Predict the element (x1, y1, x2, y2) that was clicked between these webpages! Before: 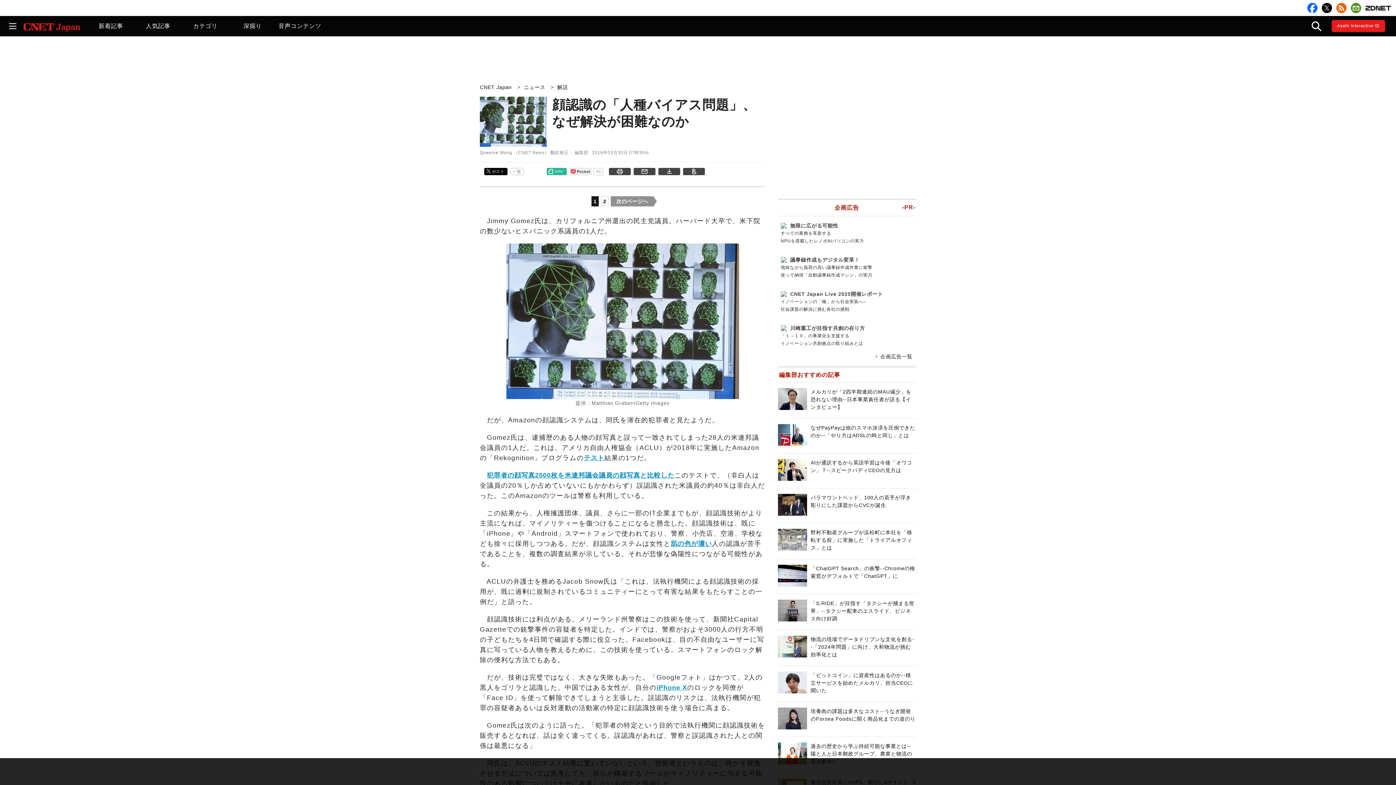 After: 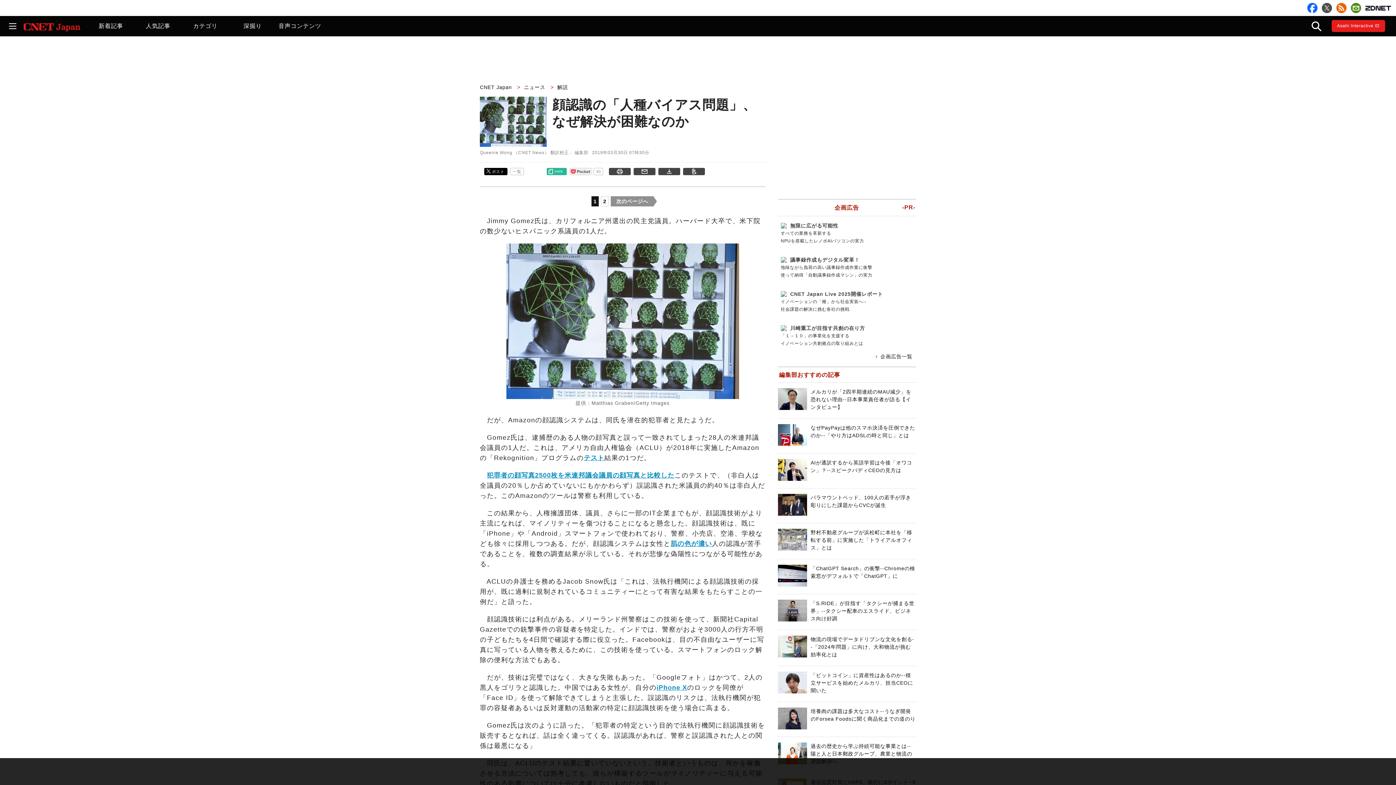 Action: bbox: (1322, 2, 1332, 13)